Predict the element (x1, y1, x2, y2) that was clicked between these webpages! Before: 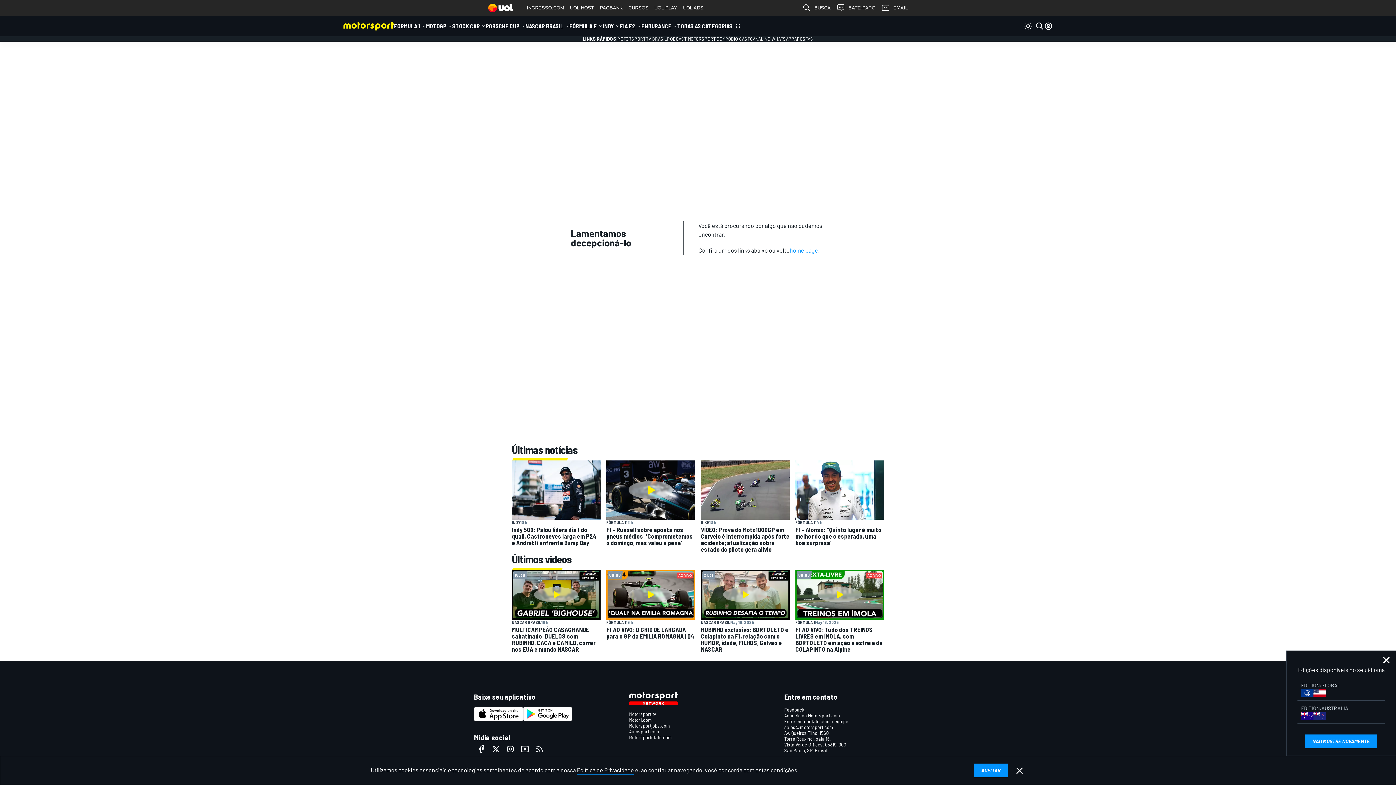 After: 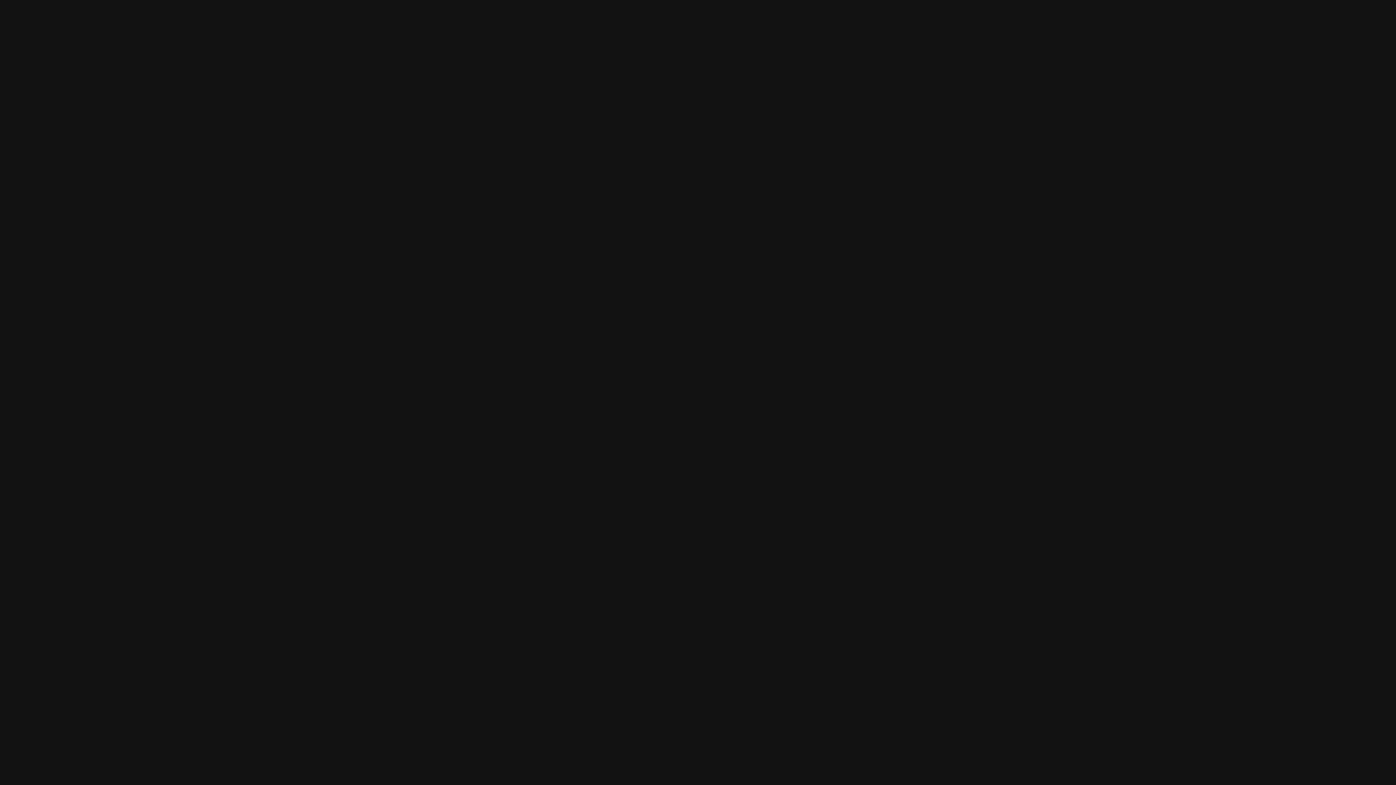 Action: bbox: (725, 35, 750, 41) label: PÓDIO CAST